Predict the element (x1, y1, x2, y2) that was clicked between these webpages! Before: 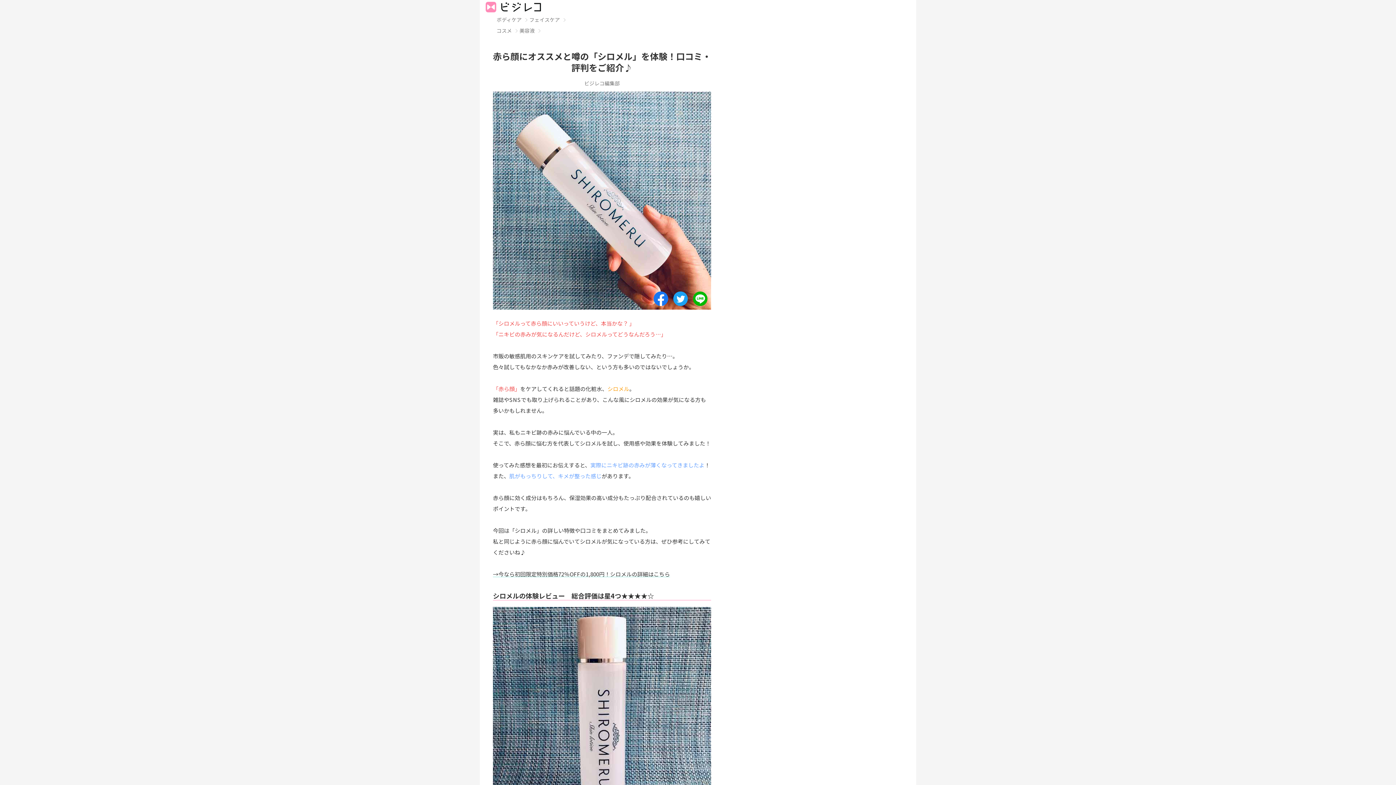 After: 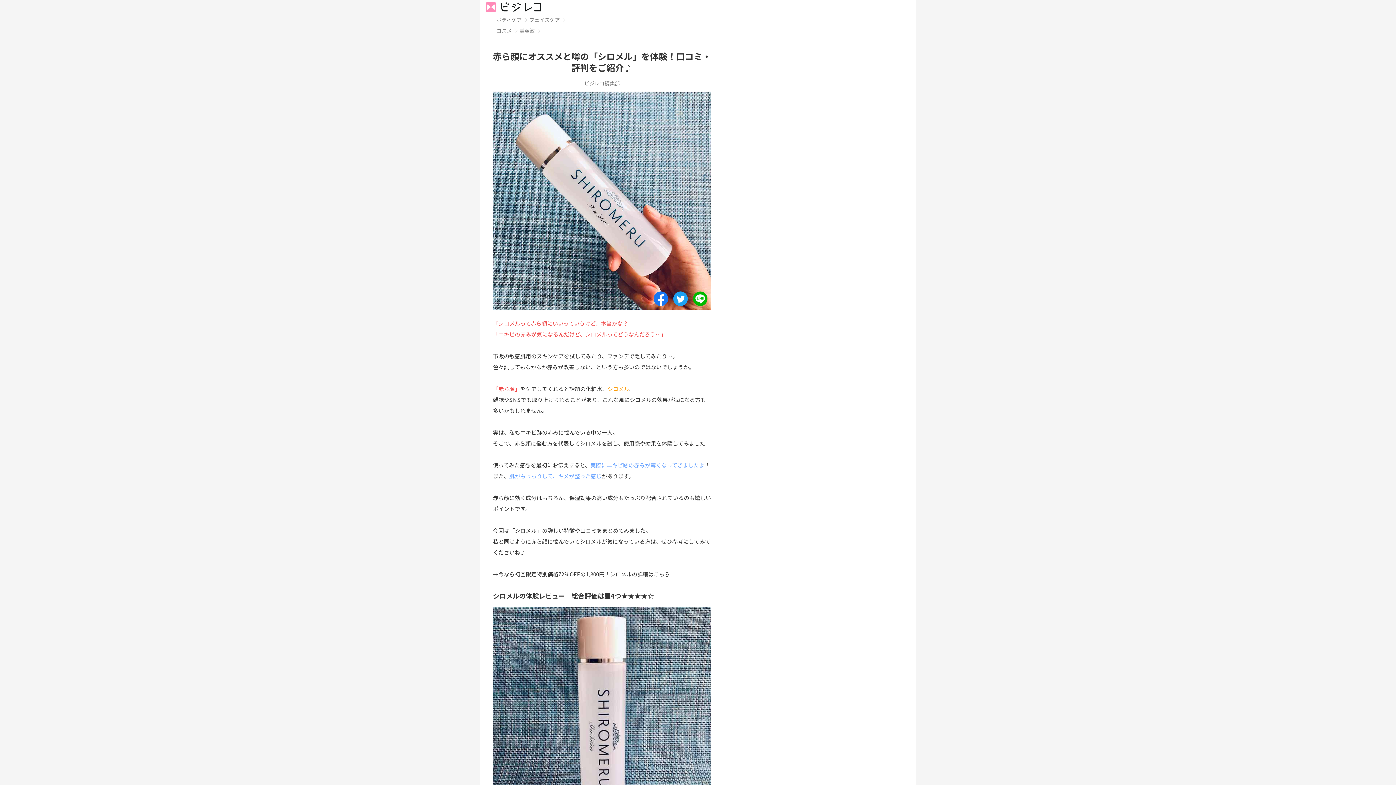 Action: label: →今なら初回限定特別価格72％OFFの1,800円！シロメルの詳細はこちら bbox: (493, 570, 670, 578)